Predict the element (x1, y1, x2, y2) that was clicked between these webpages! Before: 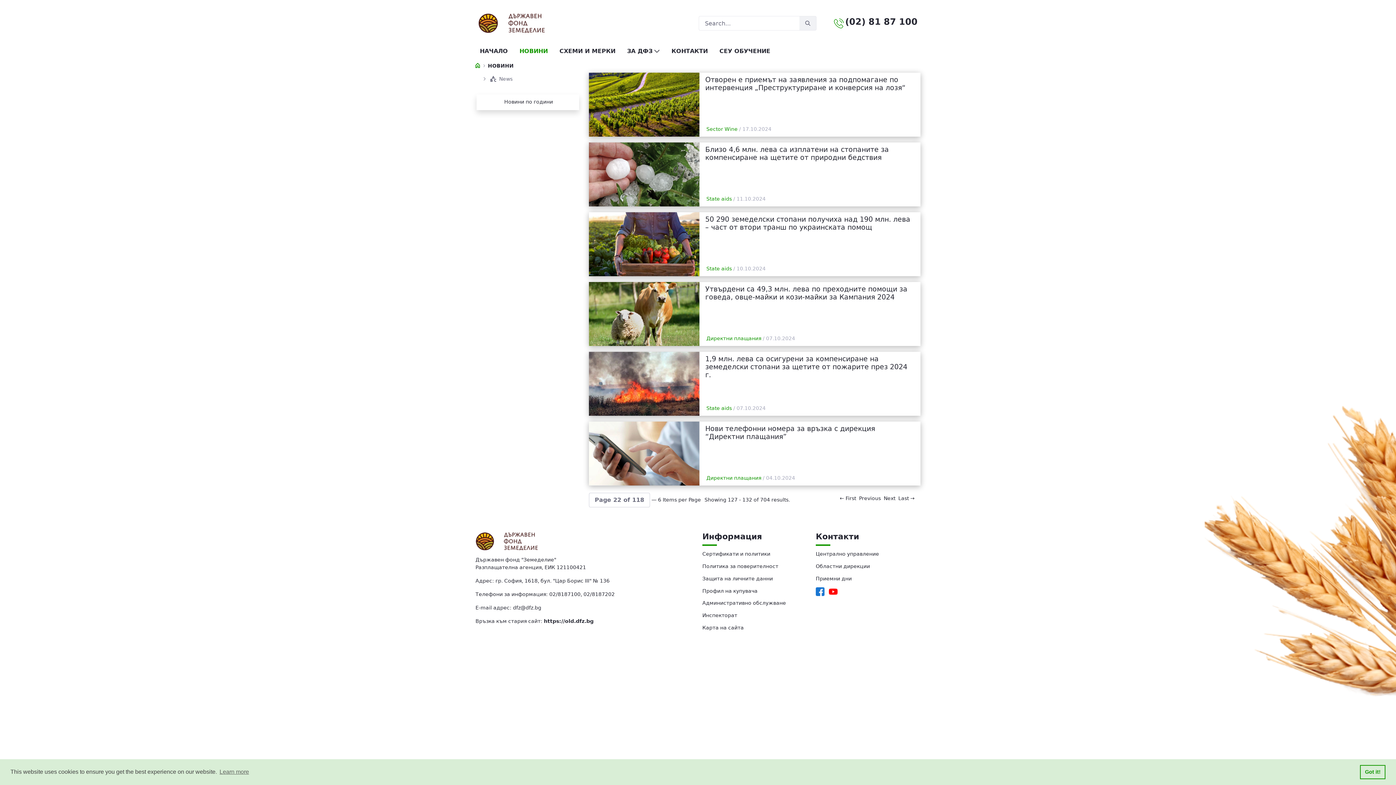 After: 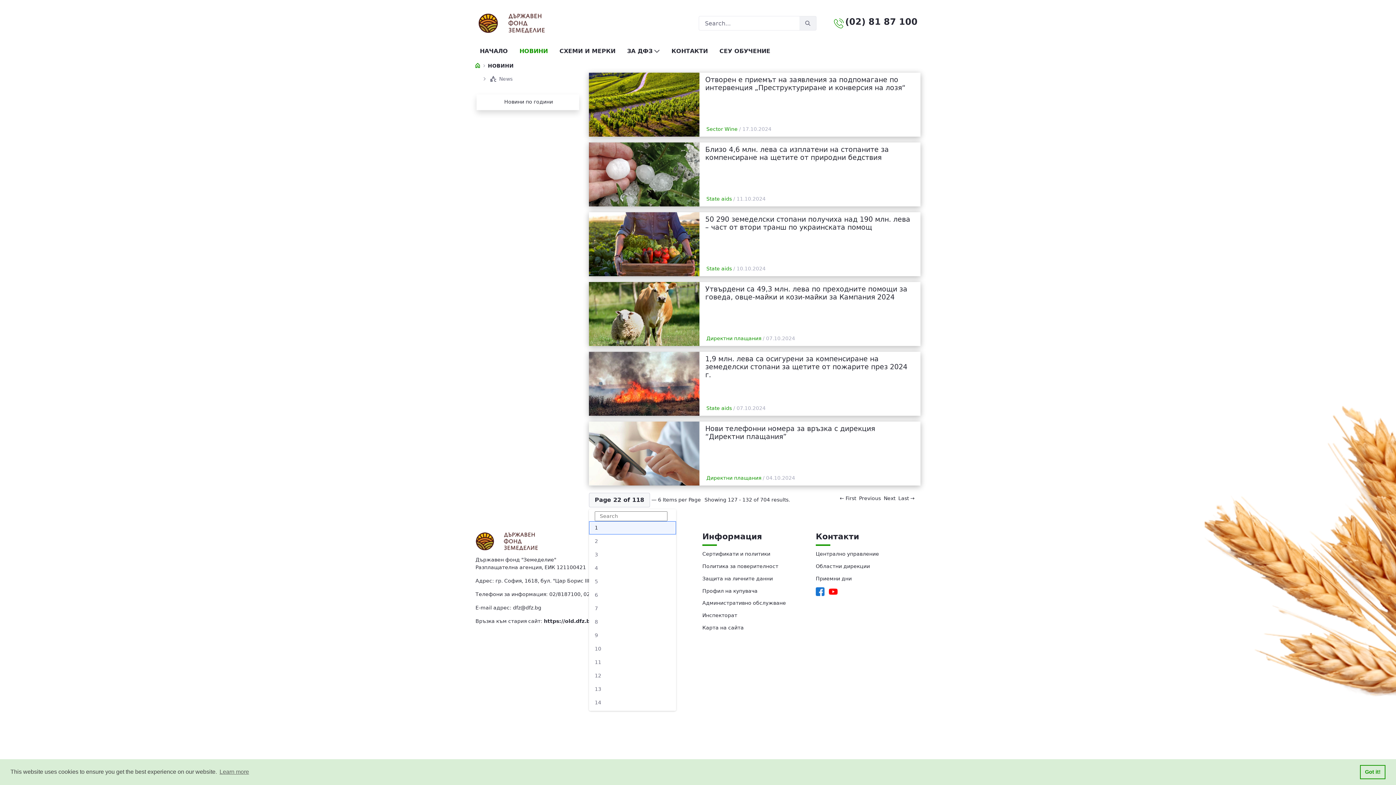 Action: bbox: (589, 492, 650, 507) label: Page 22 of 118